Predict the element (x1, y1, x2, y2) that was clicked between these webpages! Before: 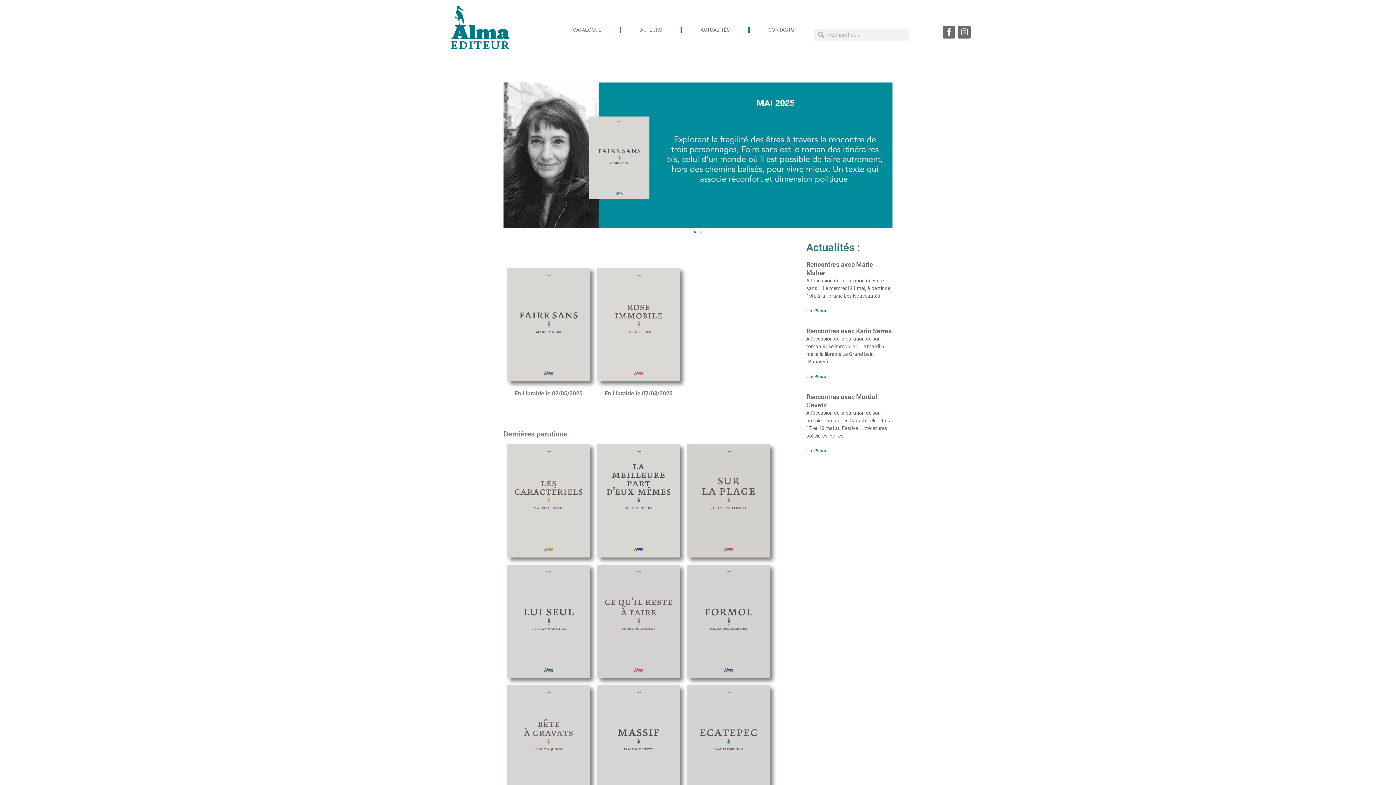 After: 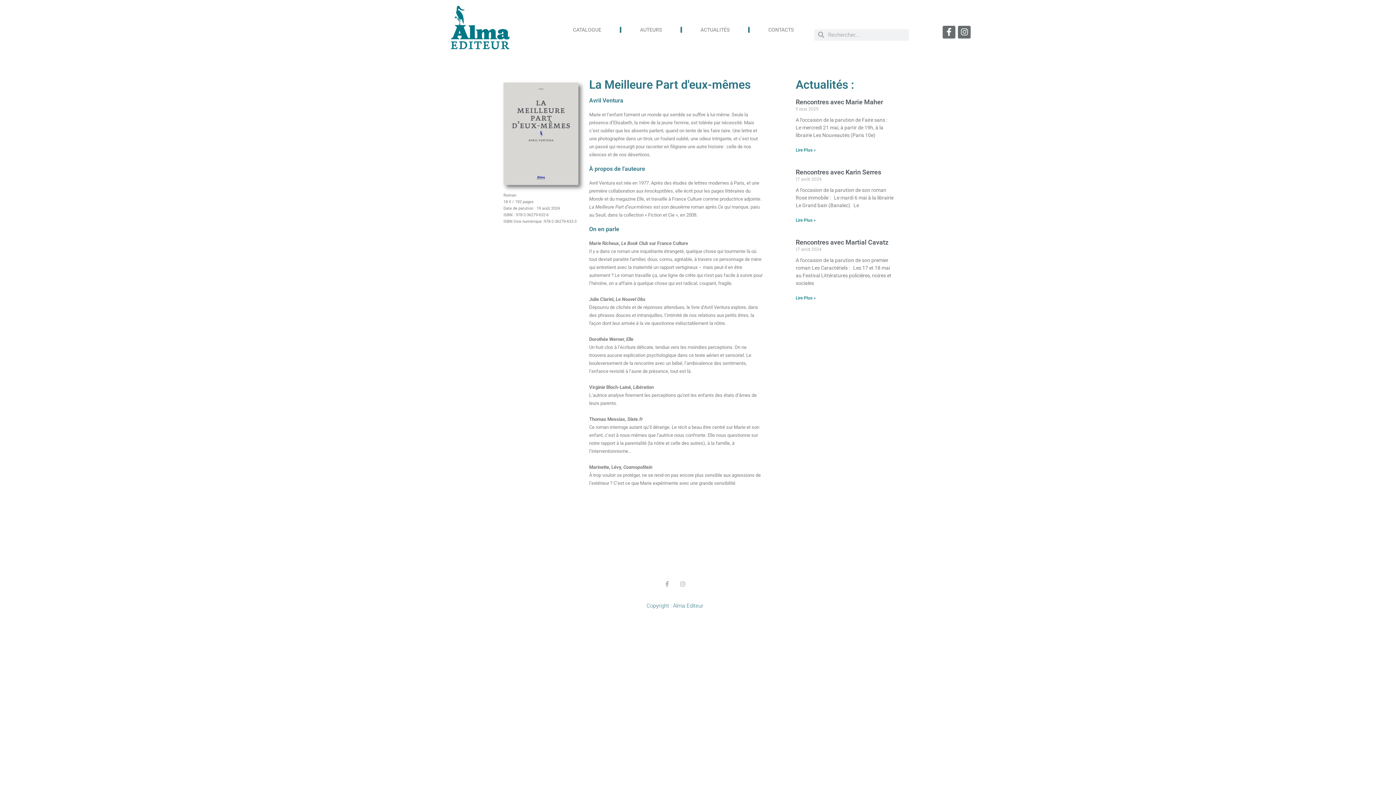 Action: bbox: (597, 444, 680, 557)